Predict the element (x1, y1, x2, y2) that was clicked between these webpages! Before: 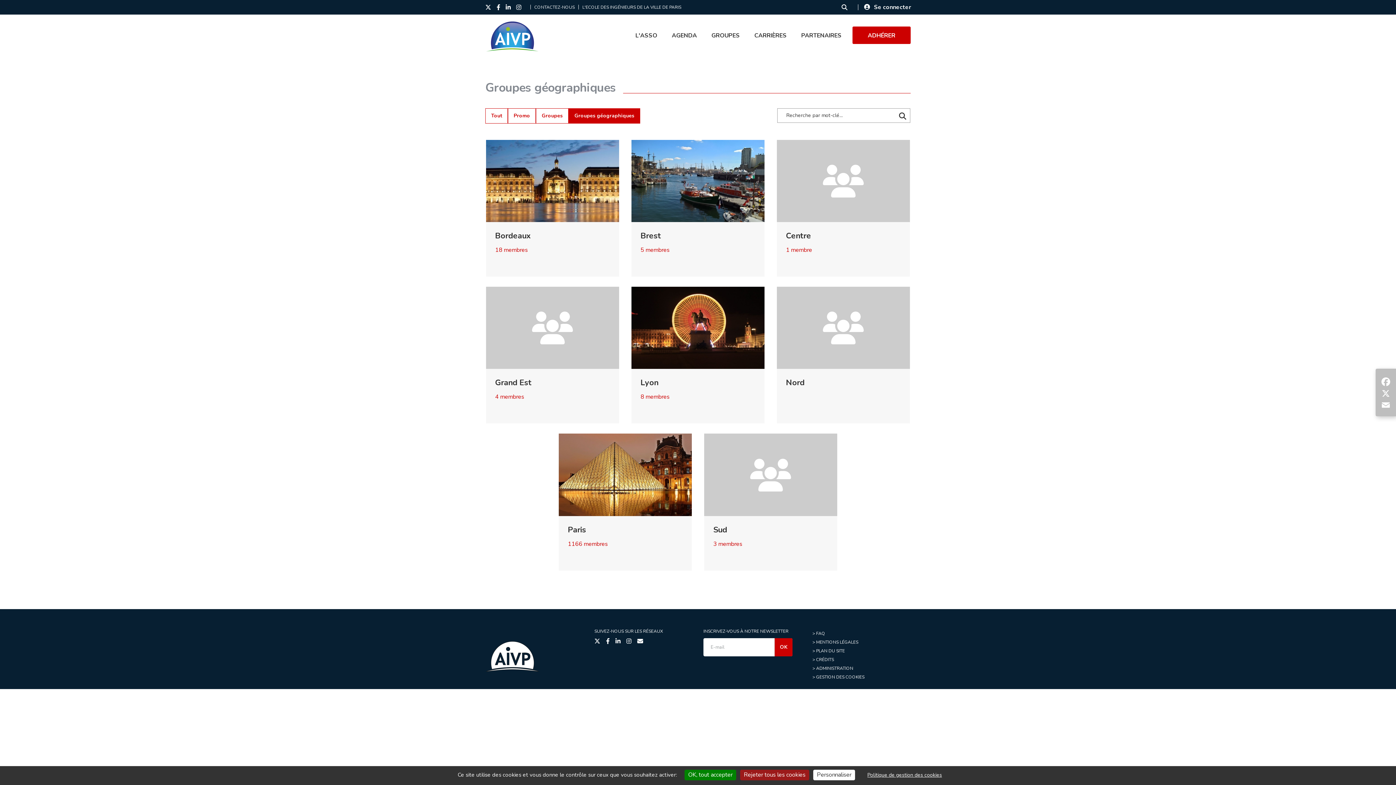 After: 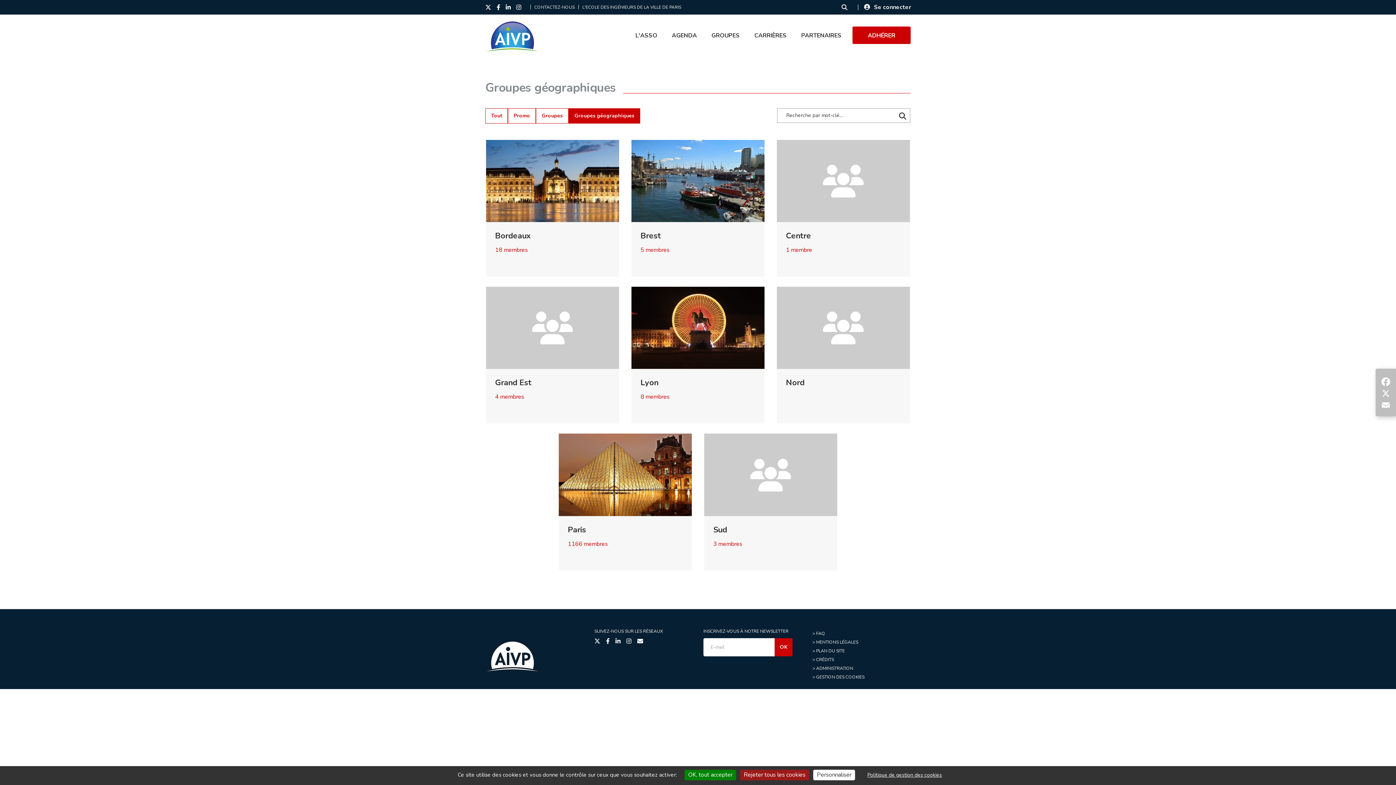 Action: bbox: (606, 638, 609, 645)